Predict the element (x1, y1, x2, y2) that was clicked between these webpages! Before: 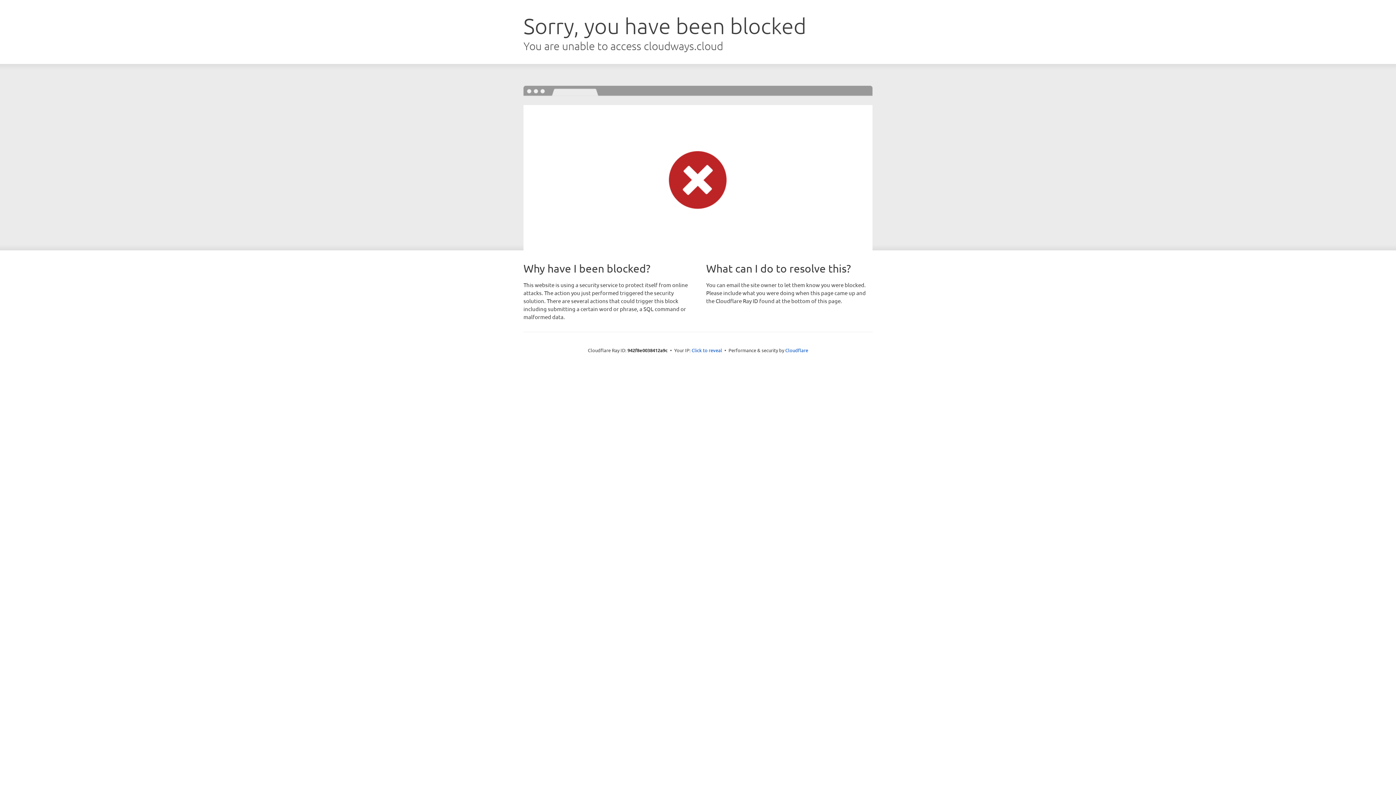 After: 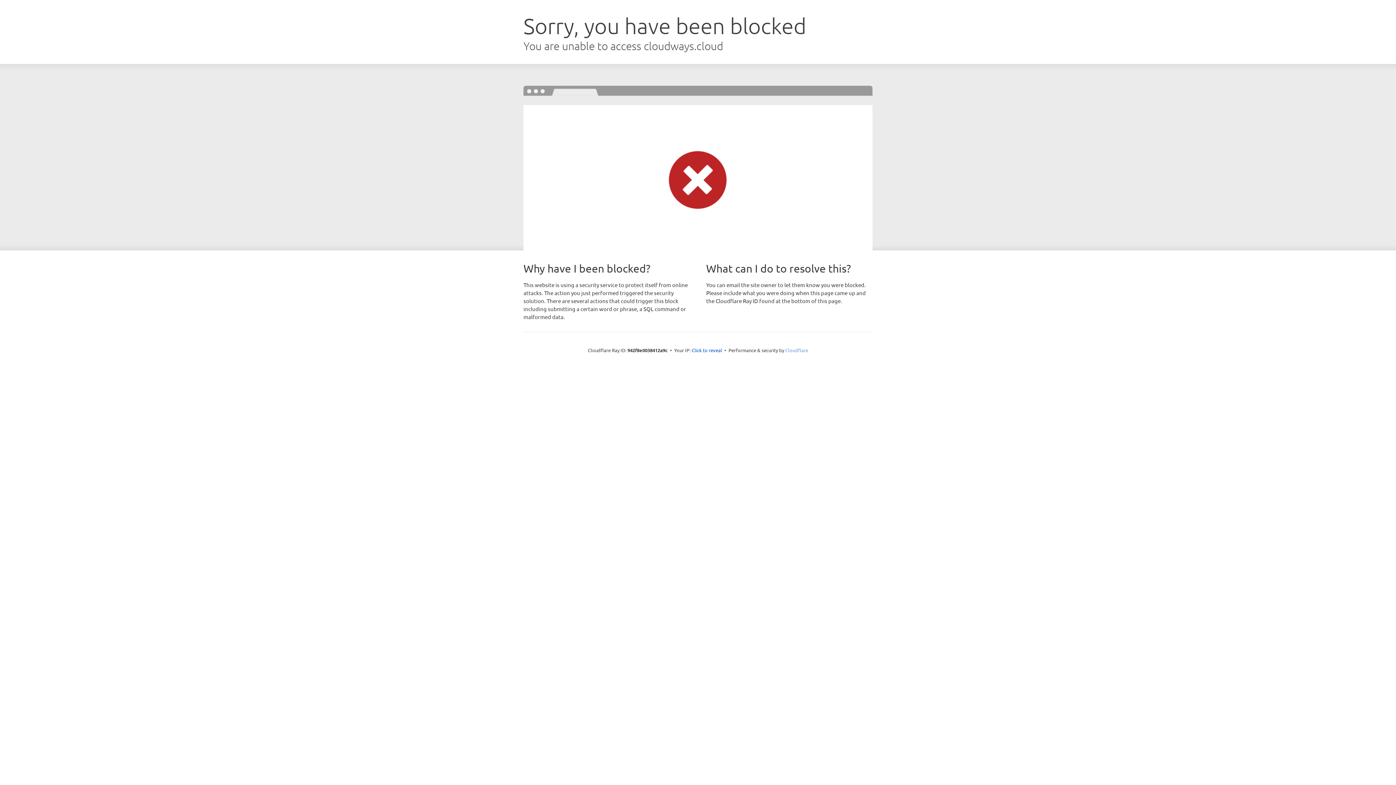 Action: label: Cloudflare bbox: (785, 347, 808, 353)